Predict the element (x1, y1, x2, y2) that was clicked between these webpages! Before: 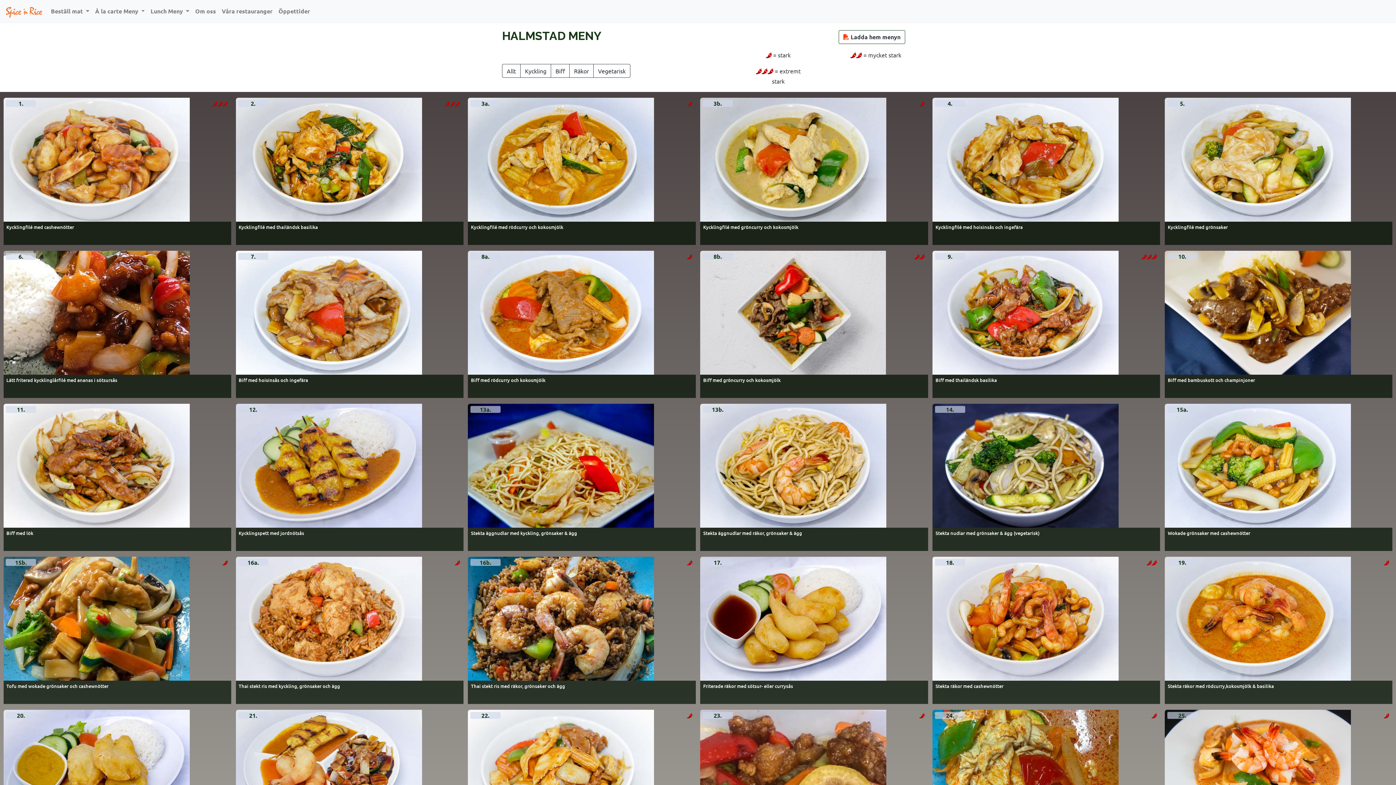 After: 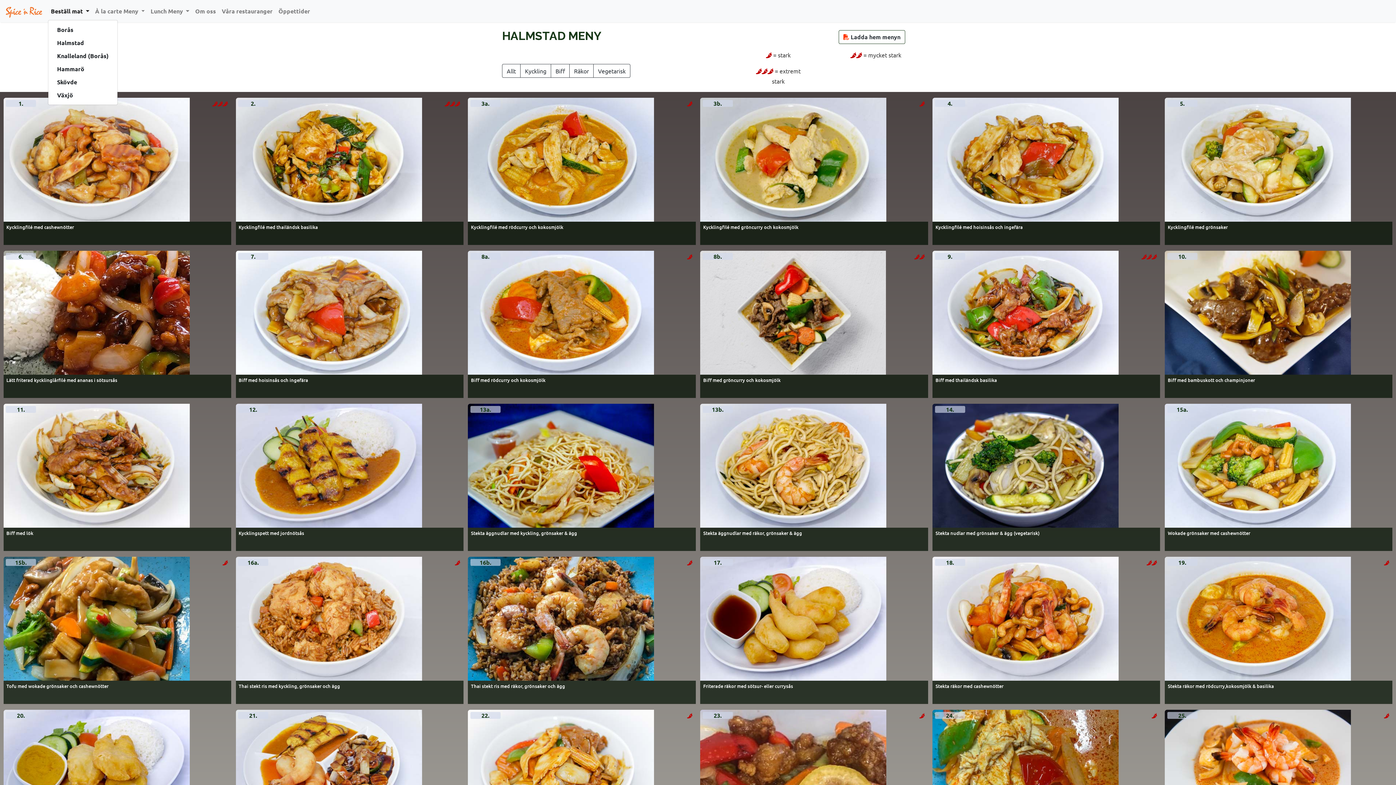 Action: label: Beställ mat  bbox: (48, 3, 92, 19)